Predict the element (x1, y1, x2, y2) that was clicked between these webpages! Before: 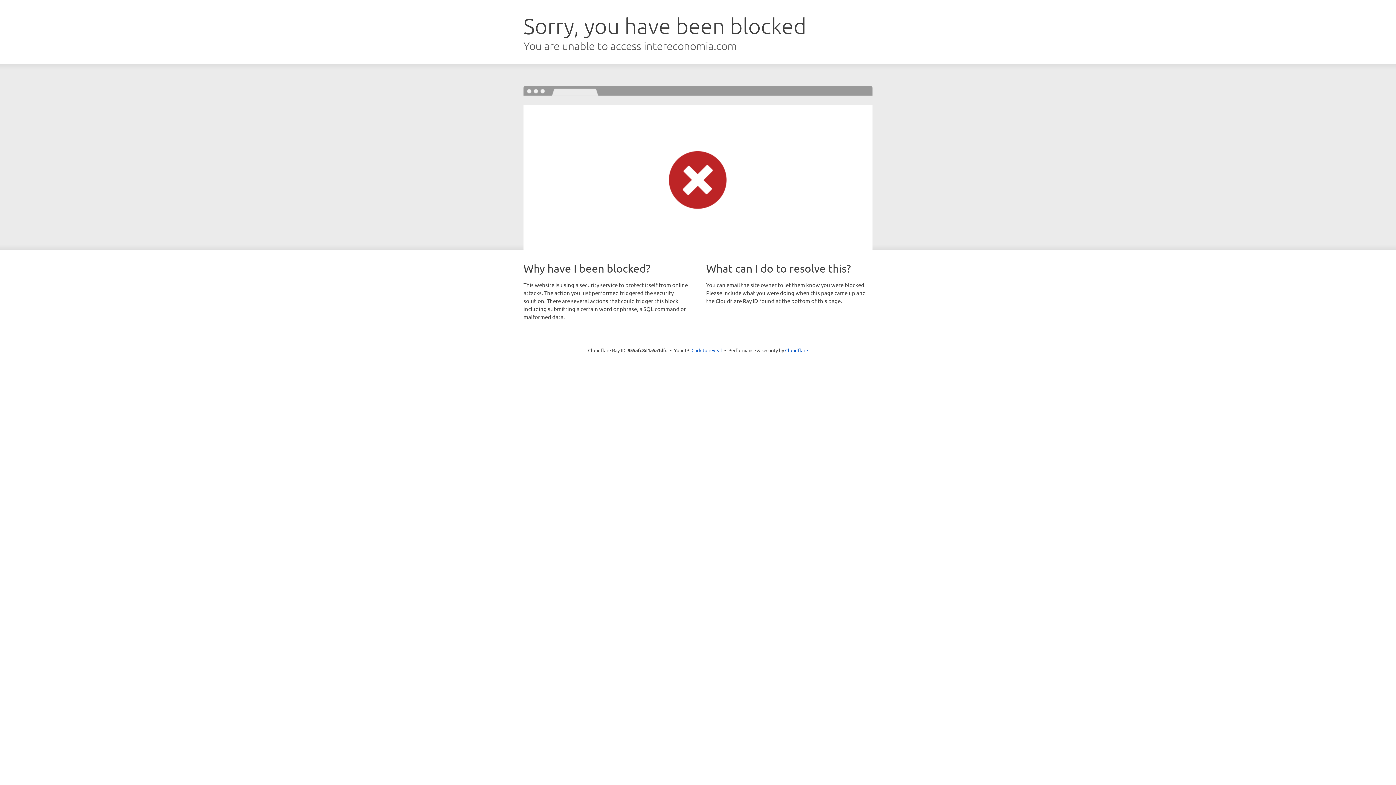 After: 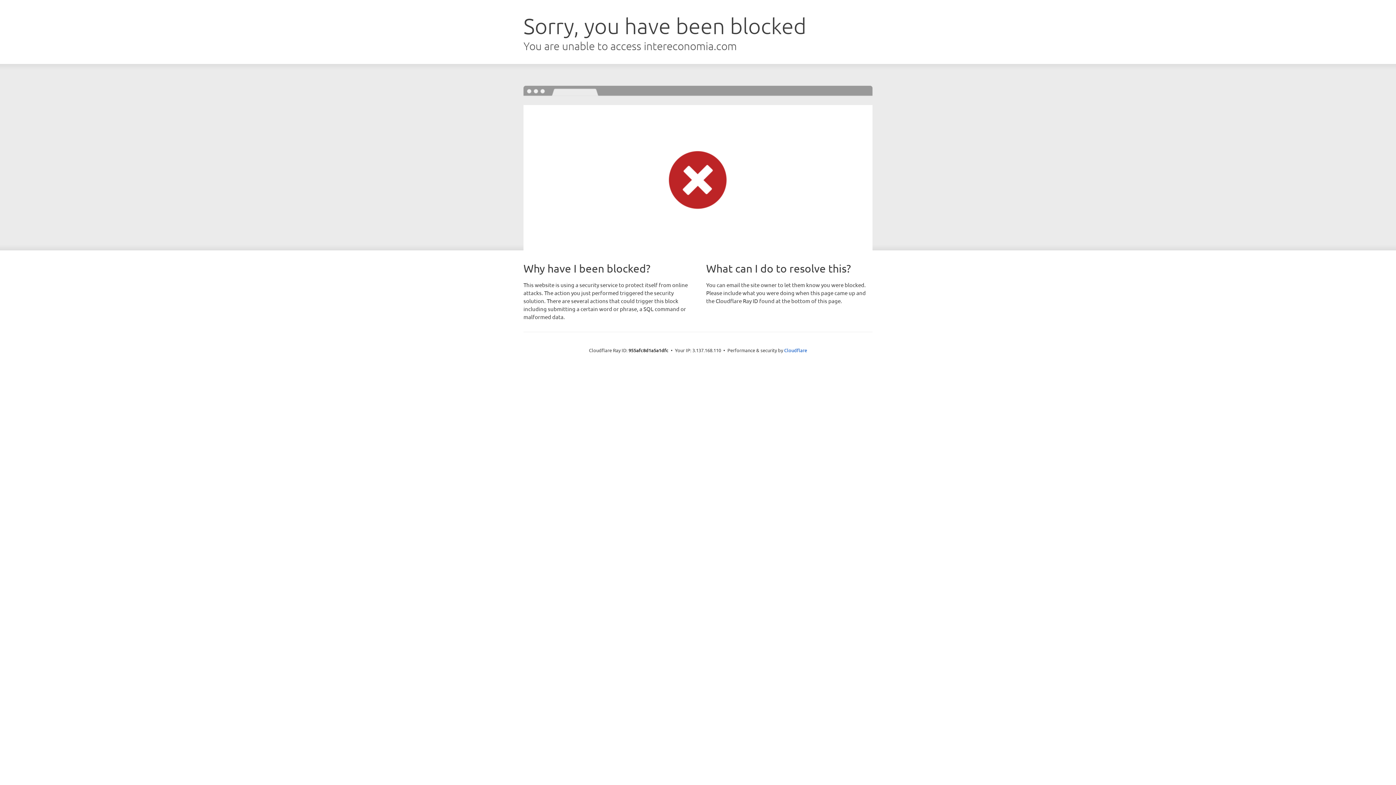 Action: bbox: (691, 346, 722, 353) label: Click to reveal